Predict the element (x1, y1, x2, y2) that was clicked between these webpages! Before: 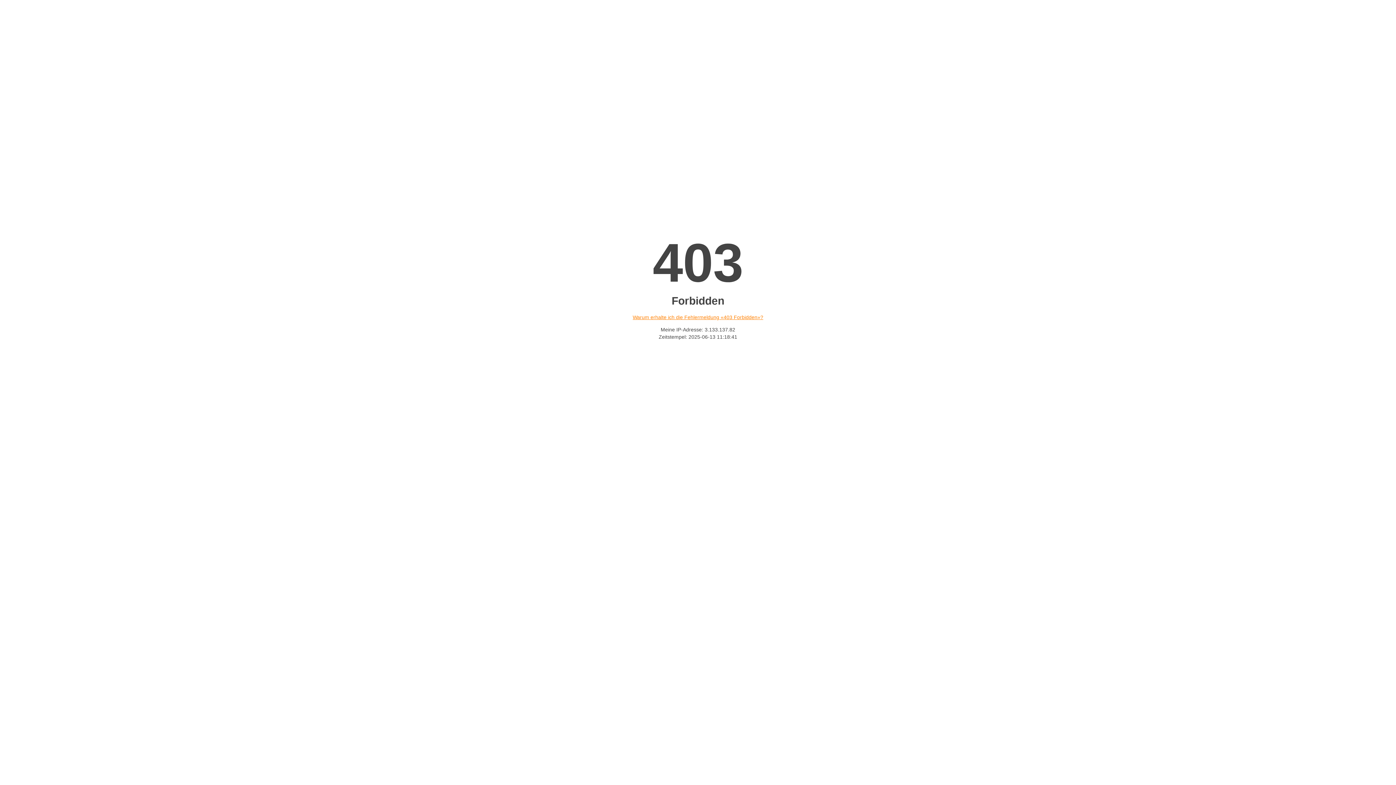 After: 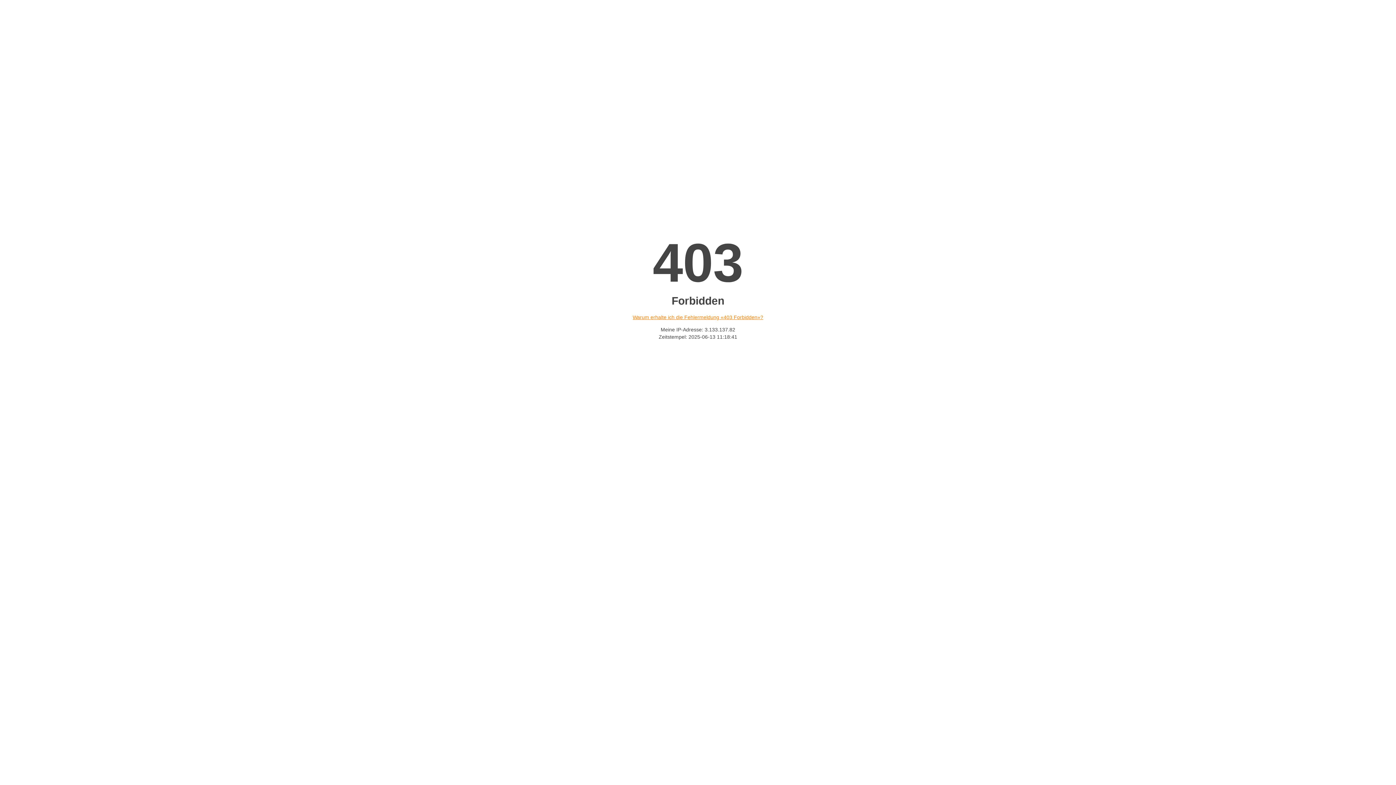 Action: label: Warum erhalte ich die Fehlermeldung «403 Forbidden»? bbox: (632, 314, 763, 320)